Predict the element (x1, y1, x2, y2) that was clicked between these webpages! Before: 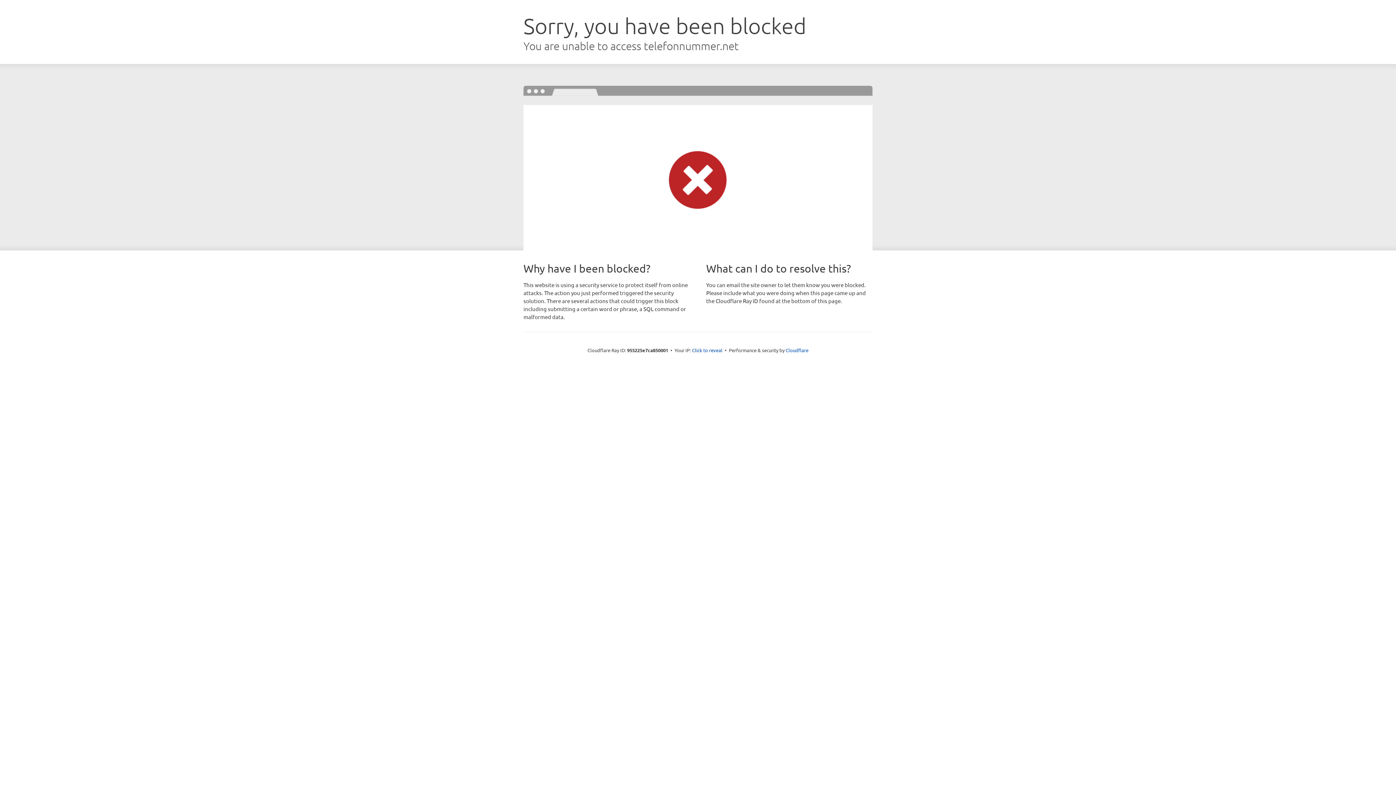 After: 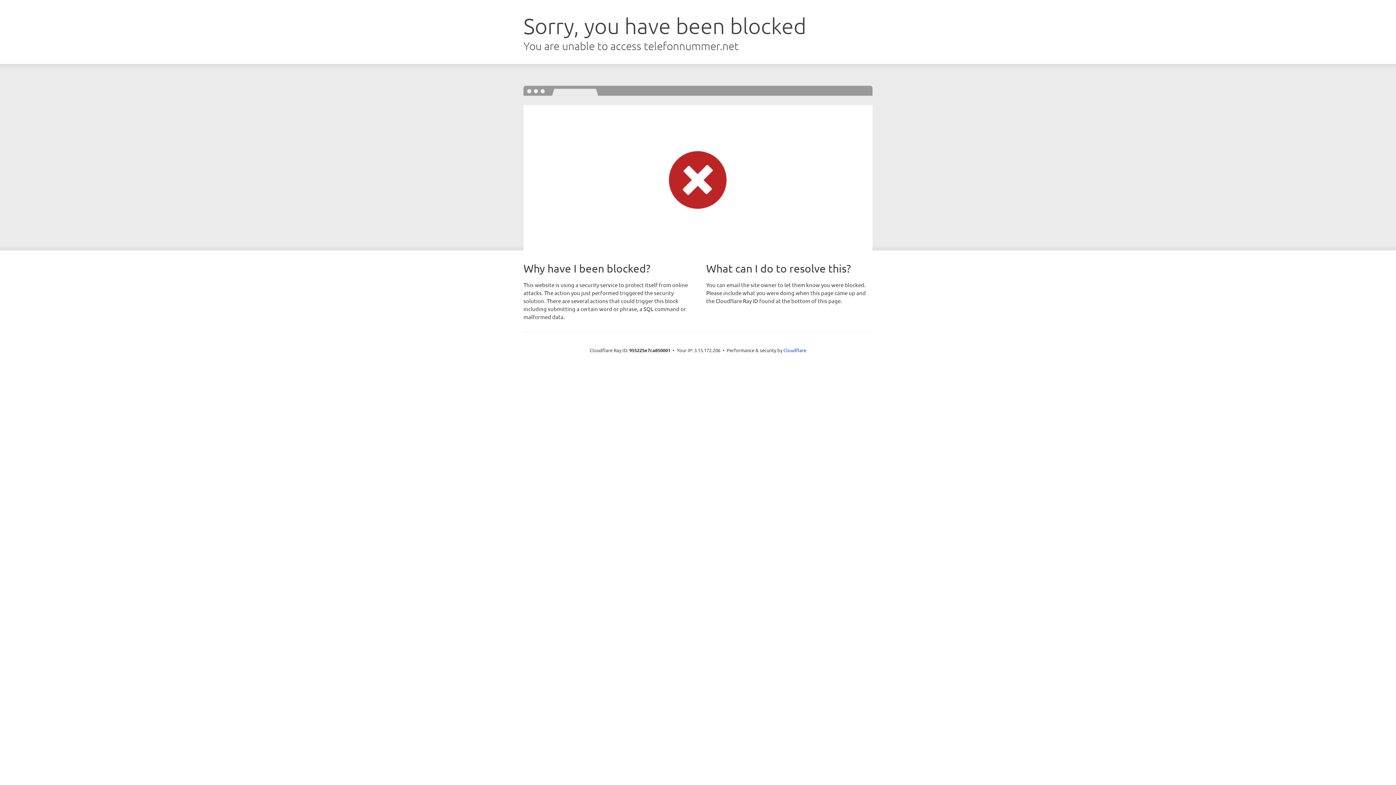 Action: label: Click to reveal bbox: (692, 346, 722, 353)